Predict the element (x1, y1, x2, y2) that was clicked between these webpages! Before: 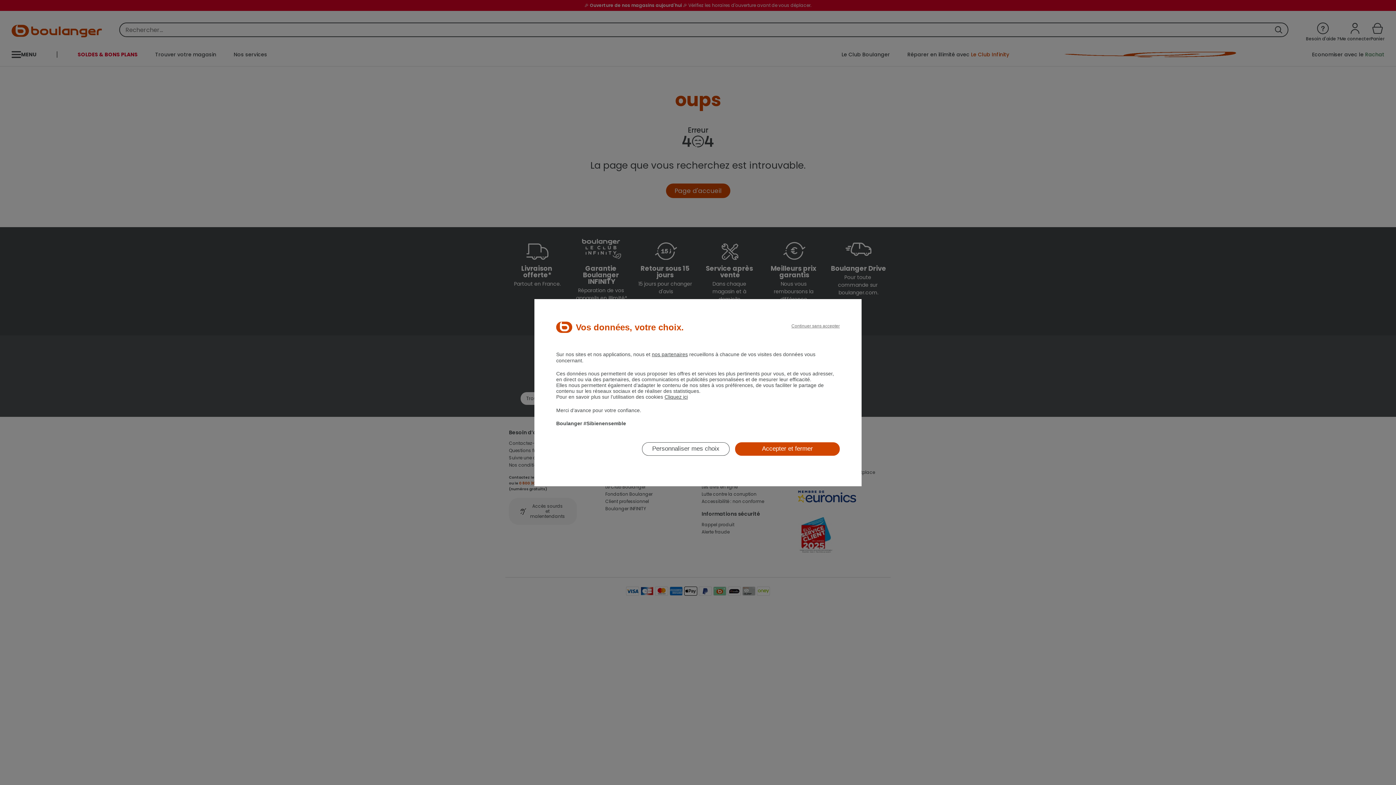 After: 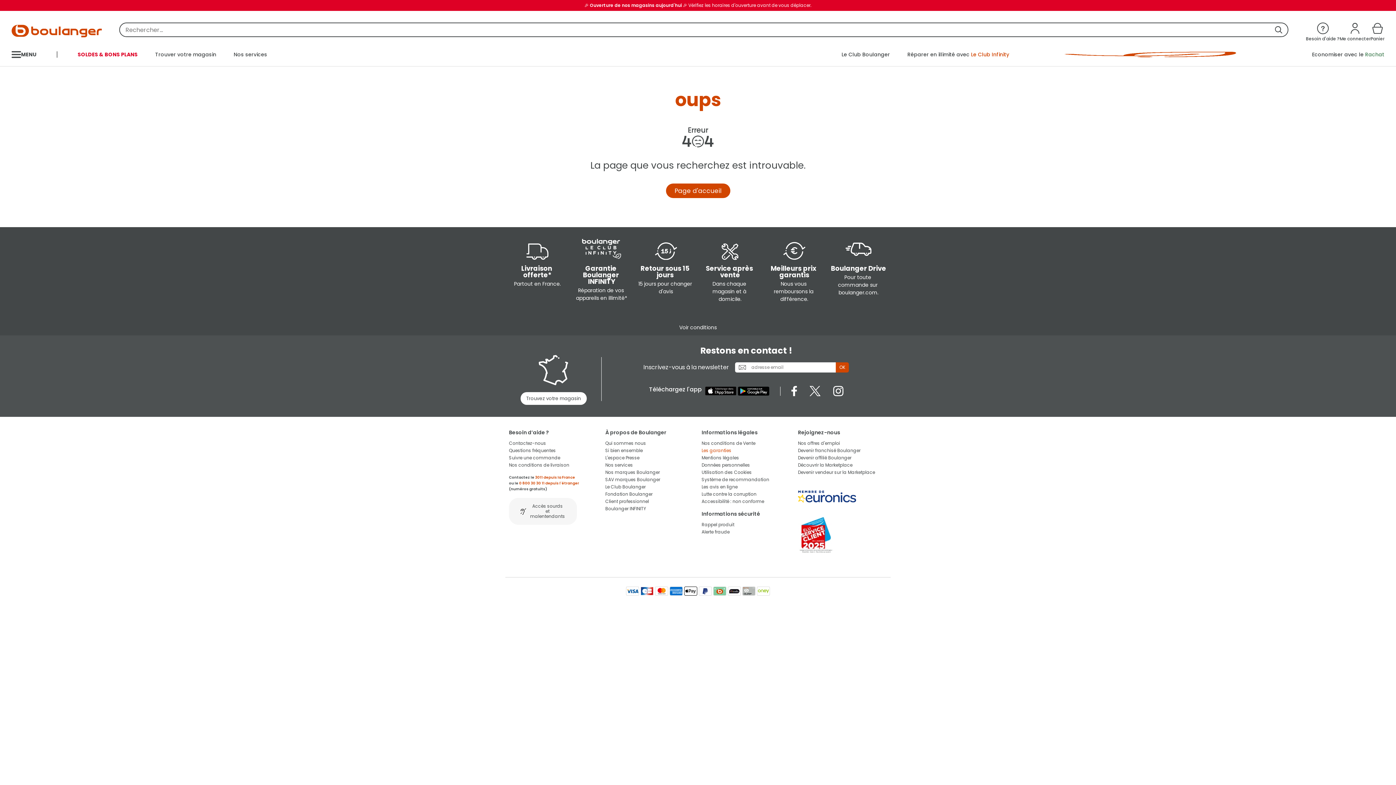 Action: label: Accepter et fermer bbox: (735, 442, 840, 455)